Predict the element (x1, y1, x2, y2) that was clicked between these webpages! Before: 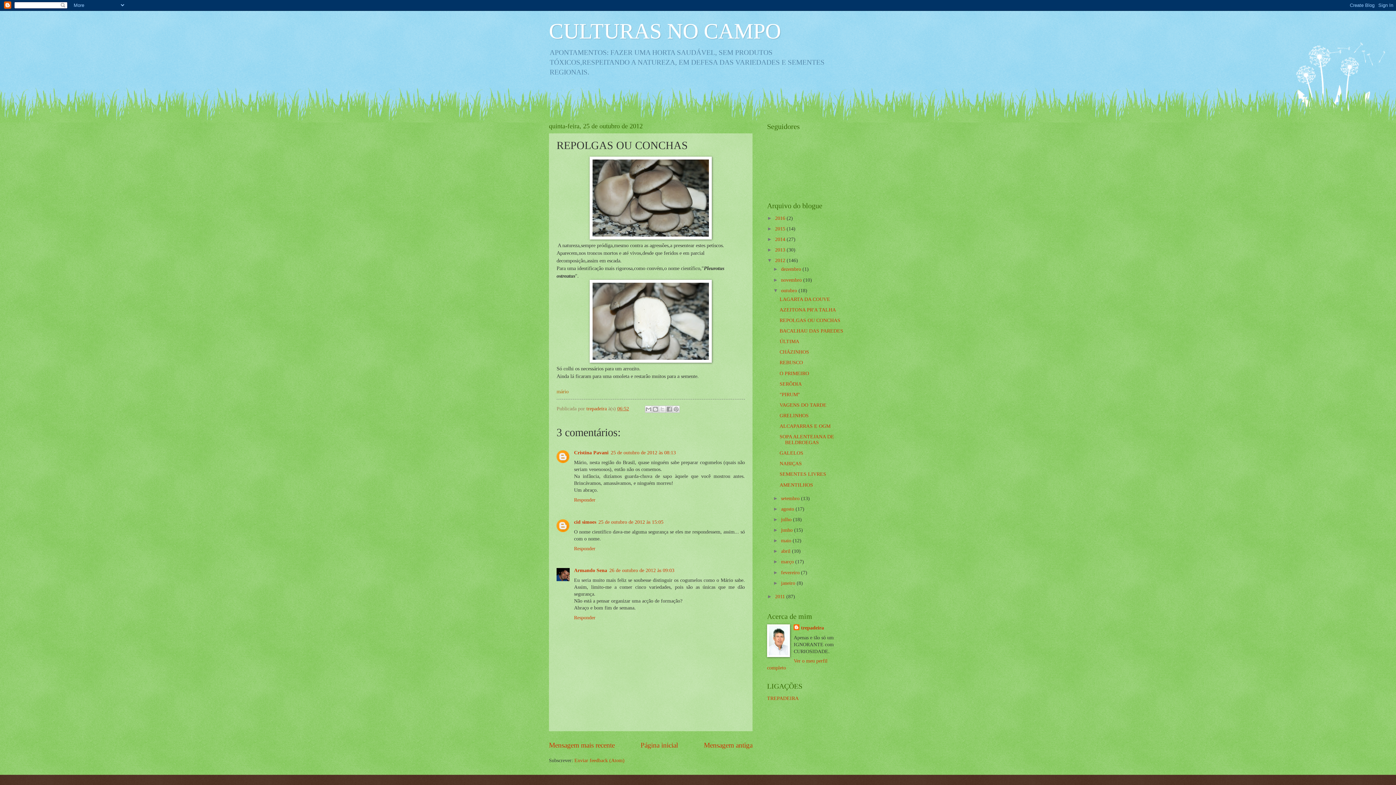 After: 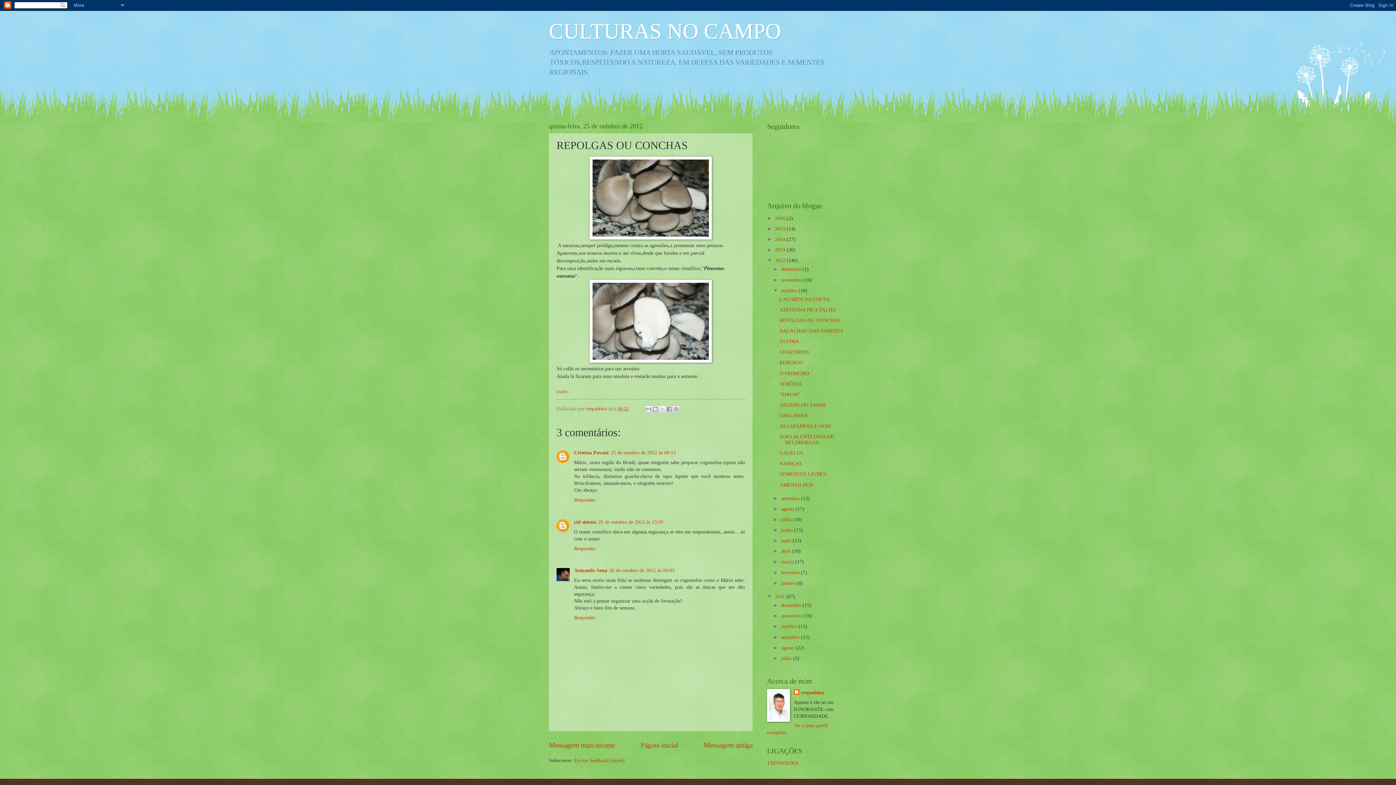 Action: label: ►   bbox: (767, 594, 775, 599)